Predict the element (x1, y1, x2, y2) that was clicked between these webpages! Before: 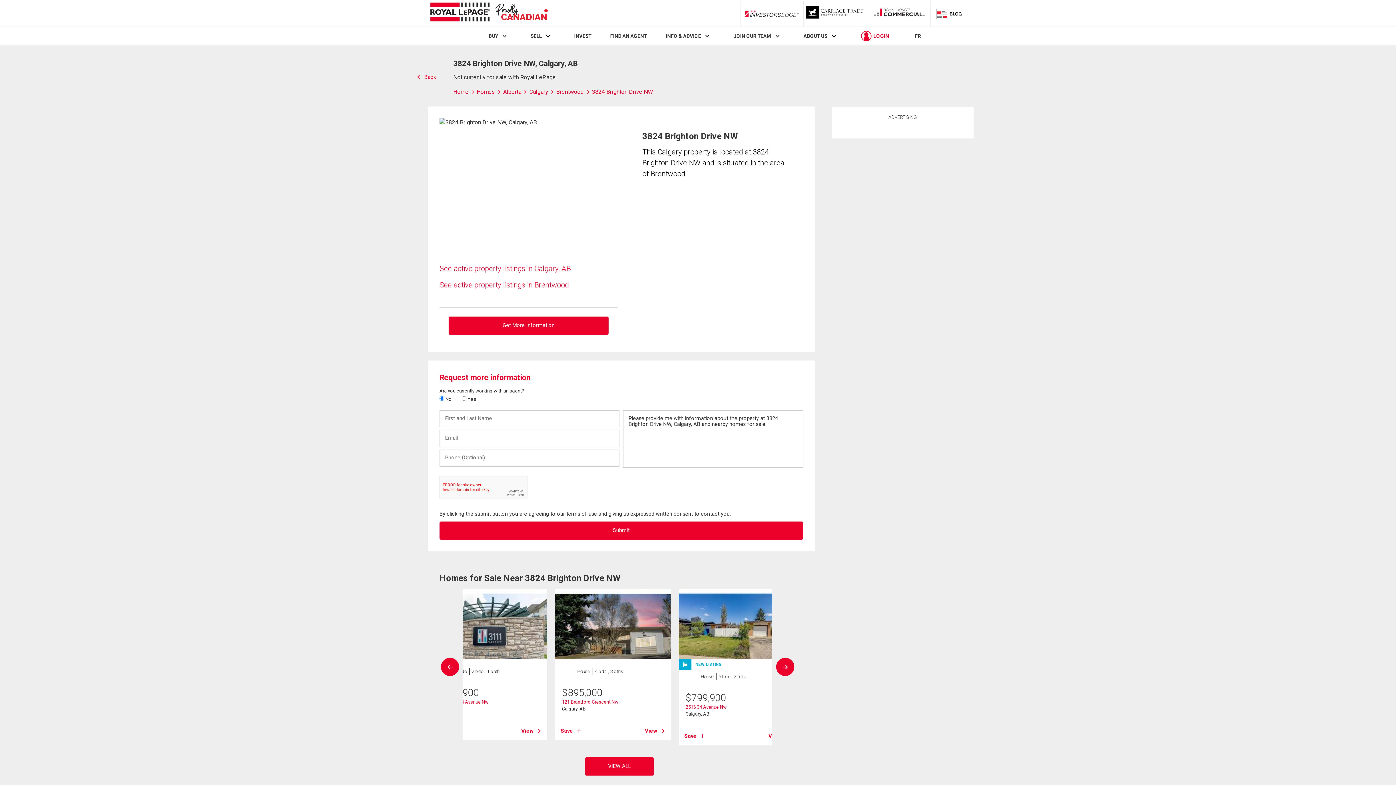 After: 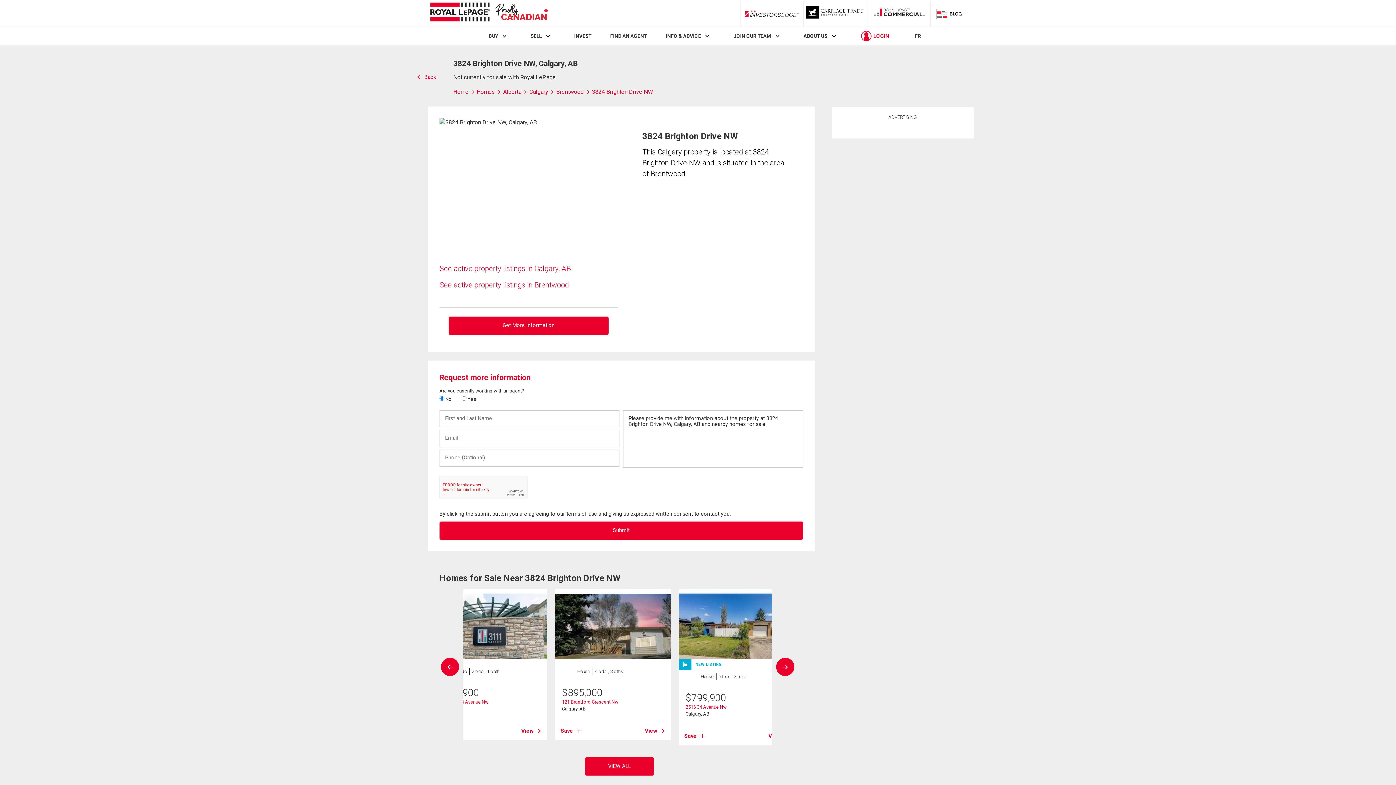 Action: label: 3824 Brighton Drive NW bbox: (592, 88, 653, 95)